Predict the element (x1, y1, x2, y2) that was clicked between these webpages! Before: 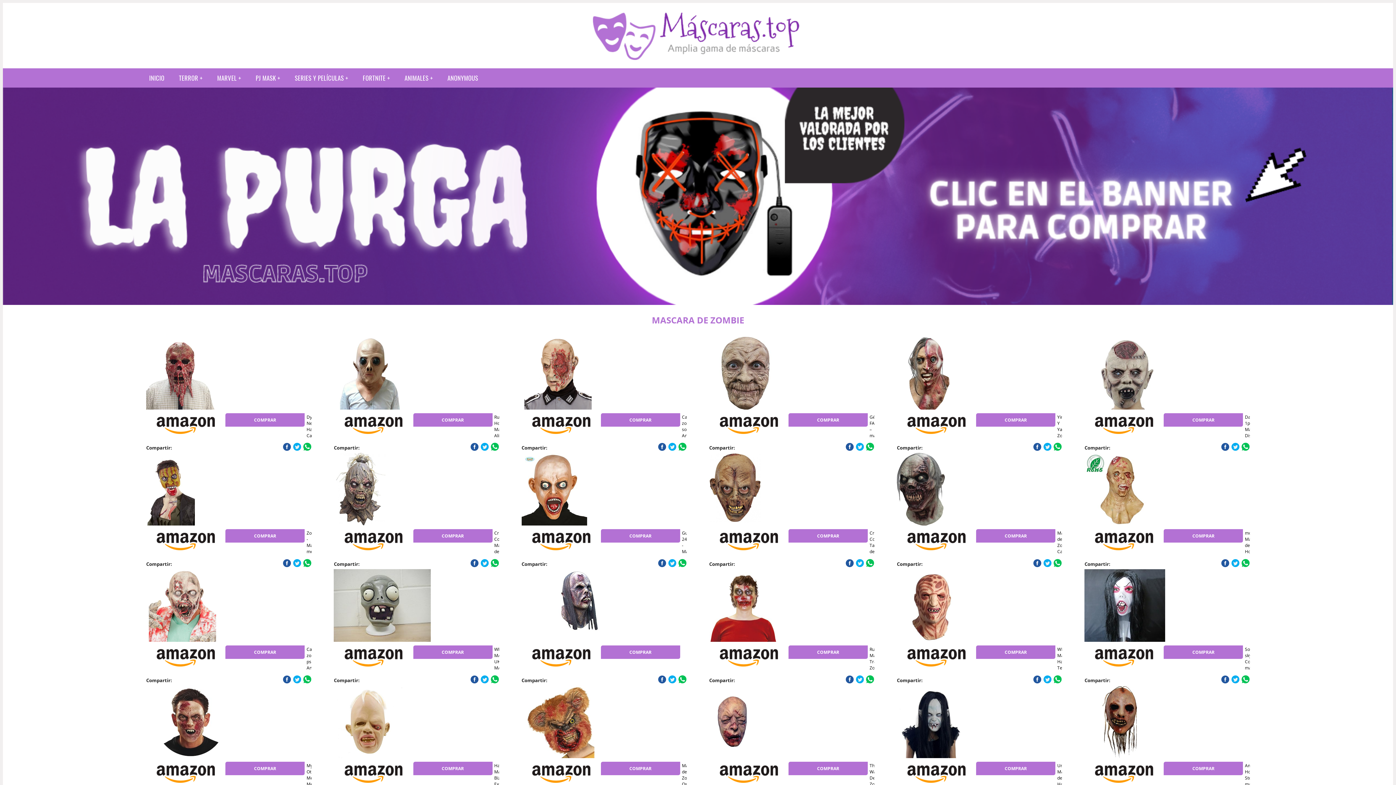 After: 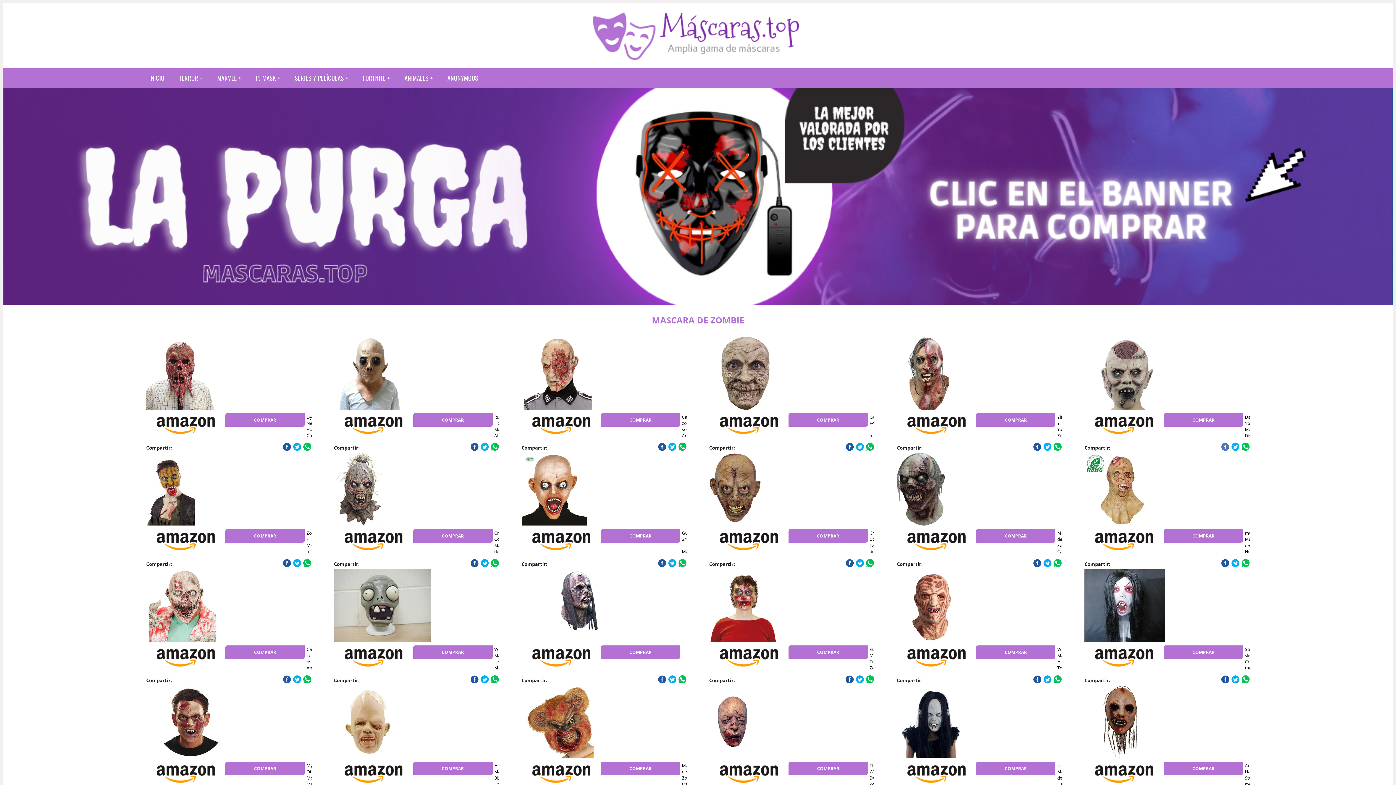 Action: bbox: (1221, 443, 1229, 451)